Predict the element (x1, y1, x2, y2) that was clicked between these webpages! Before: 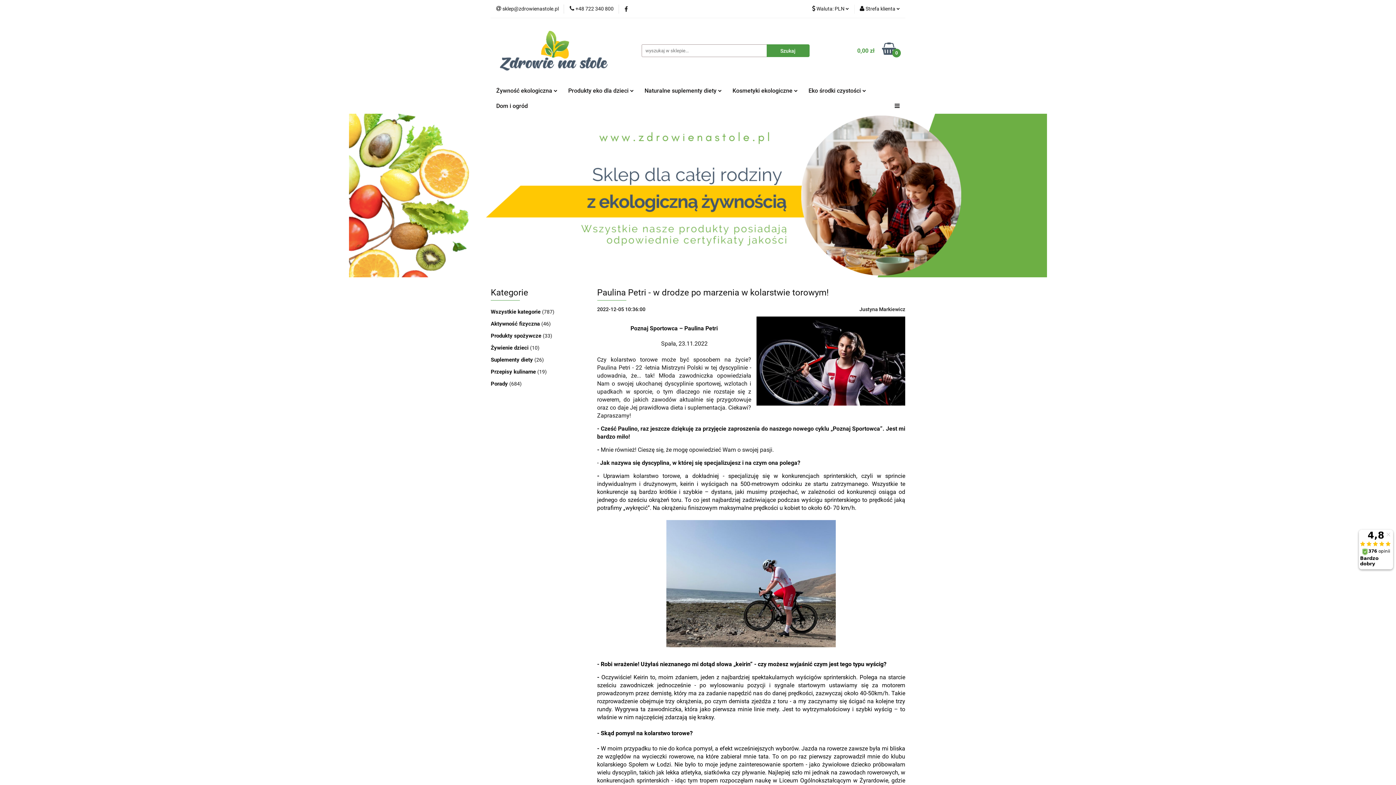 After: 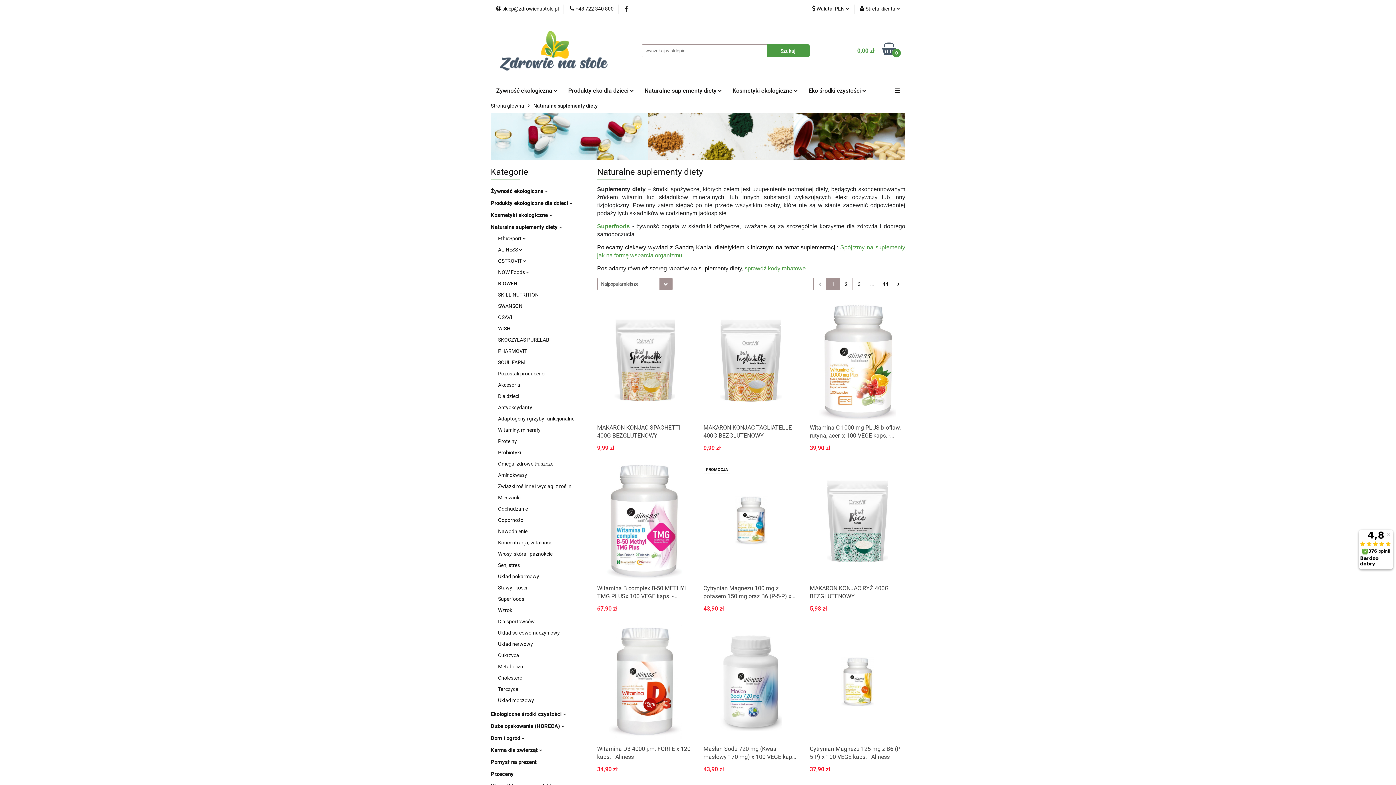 Action: bbox: (639, 83, 727, 98) label: Naturalne suplementy diety 